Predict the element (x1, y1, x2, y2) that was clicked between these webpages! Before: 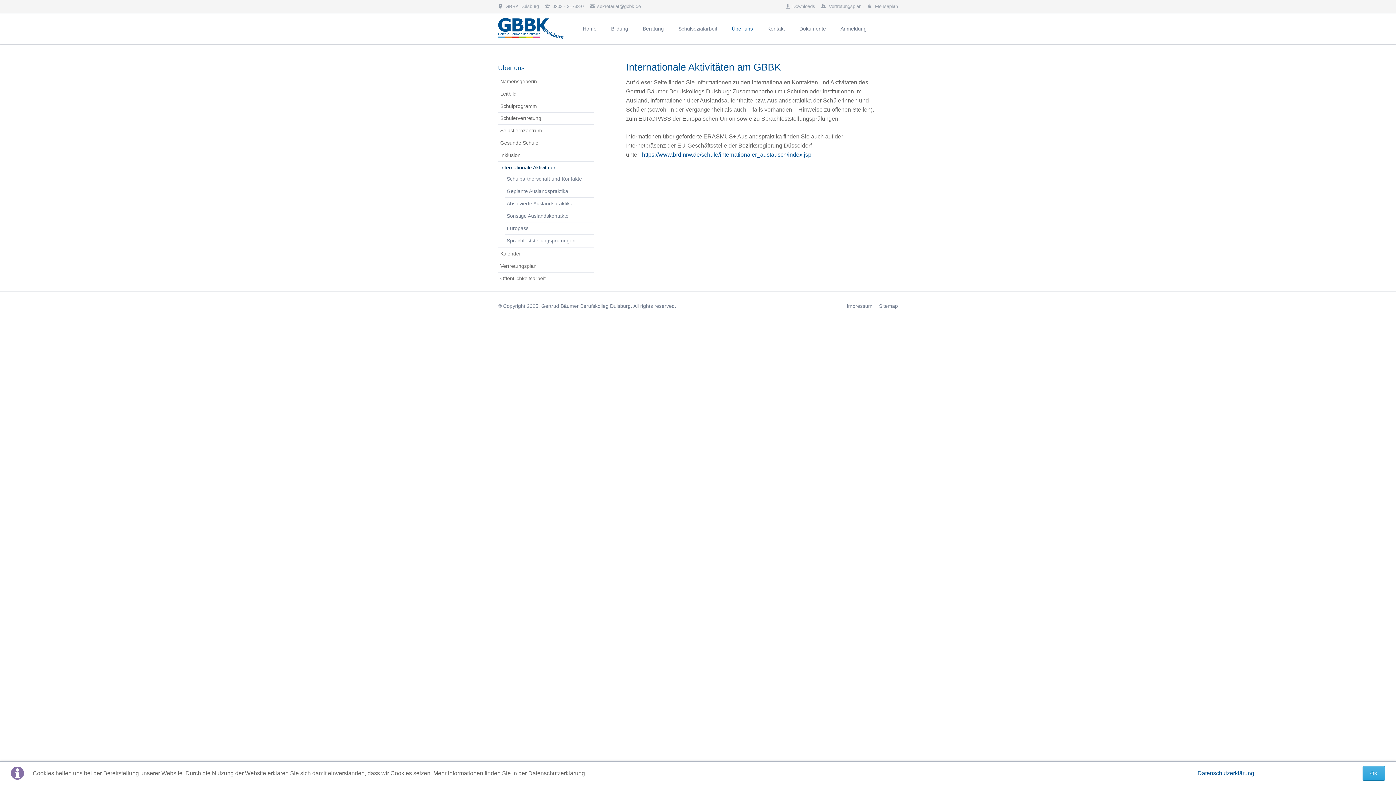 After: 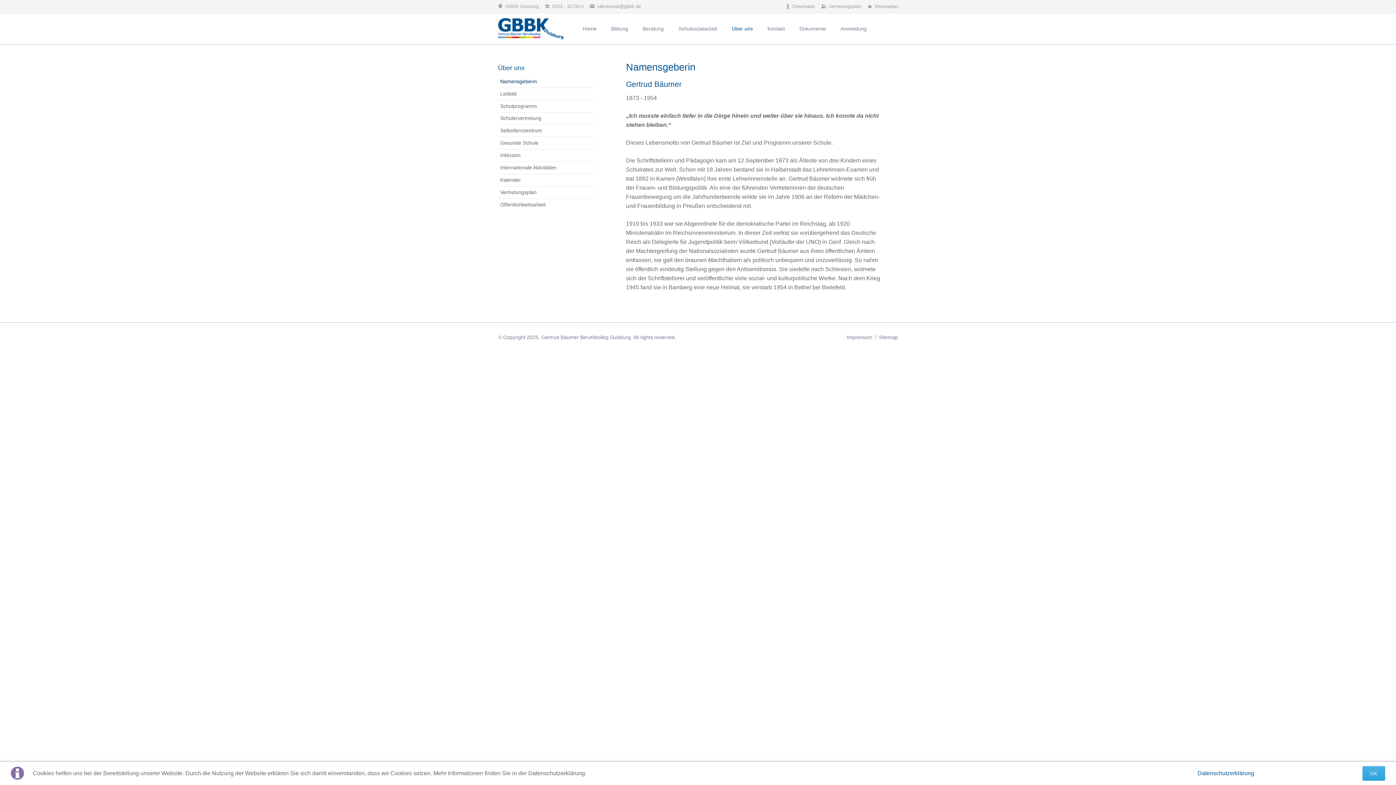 Action: bbox: (724, 13, 760, 44) label: Über uns